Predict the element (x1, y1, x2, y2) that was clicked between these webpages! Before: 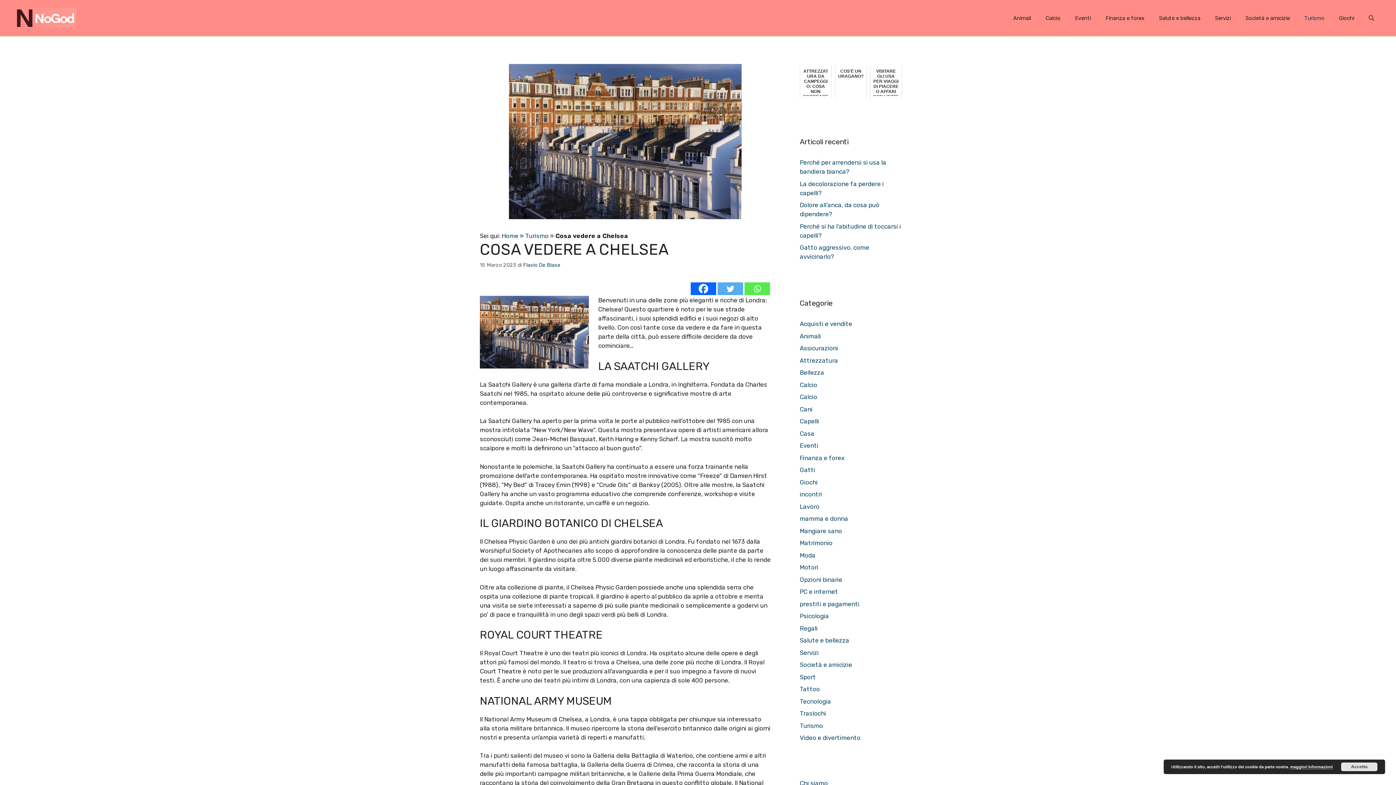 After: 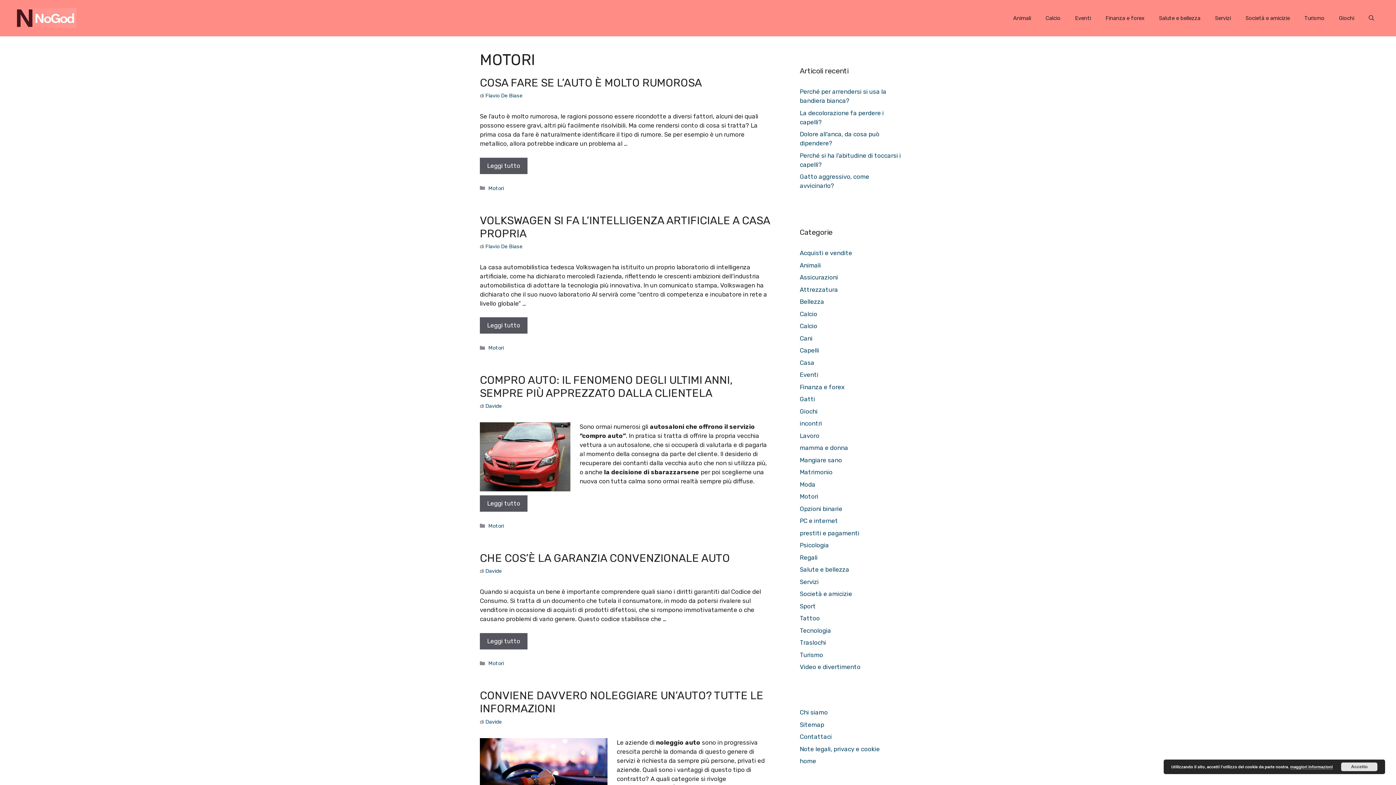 Action: bbox: (800, 564, 818, 571) label: Motori